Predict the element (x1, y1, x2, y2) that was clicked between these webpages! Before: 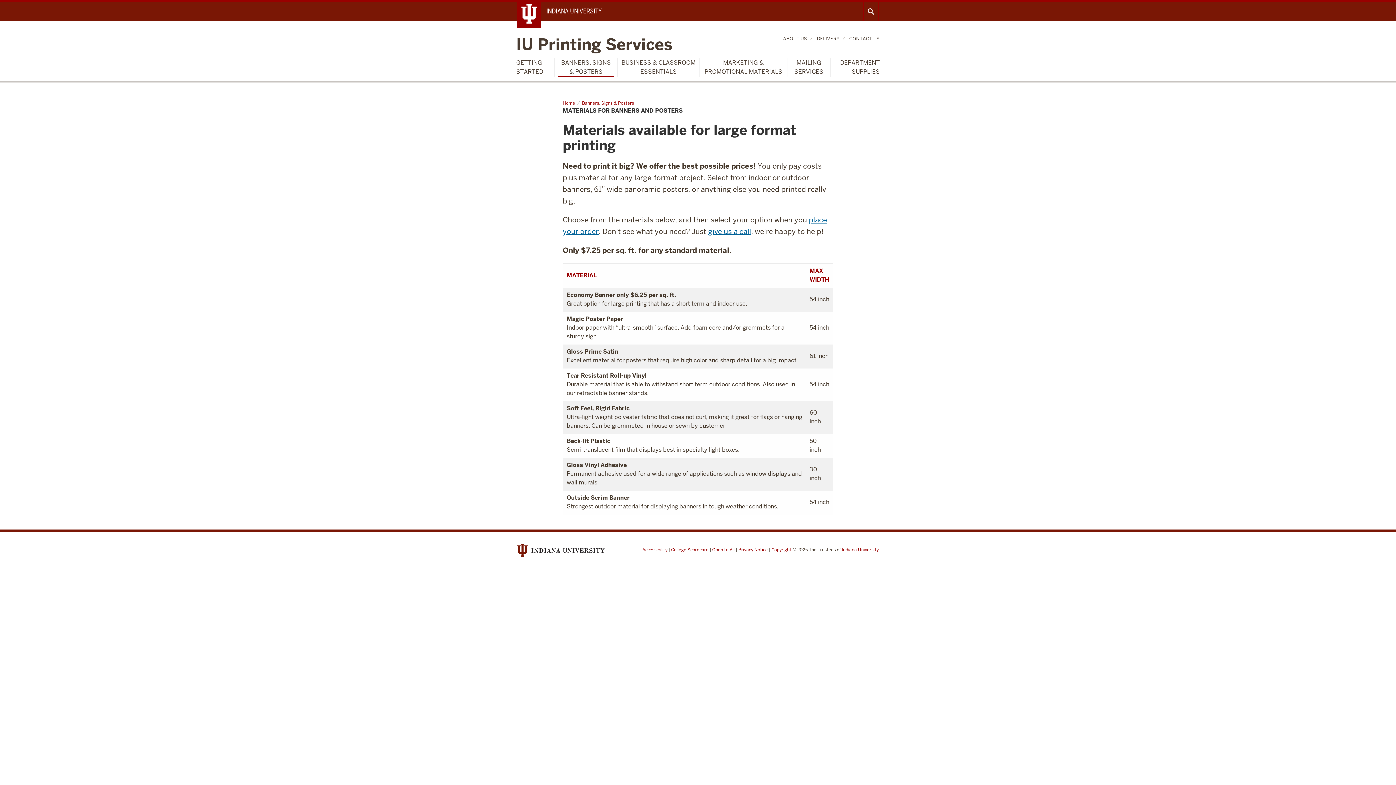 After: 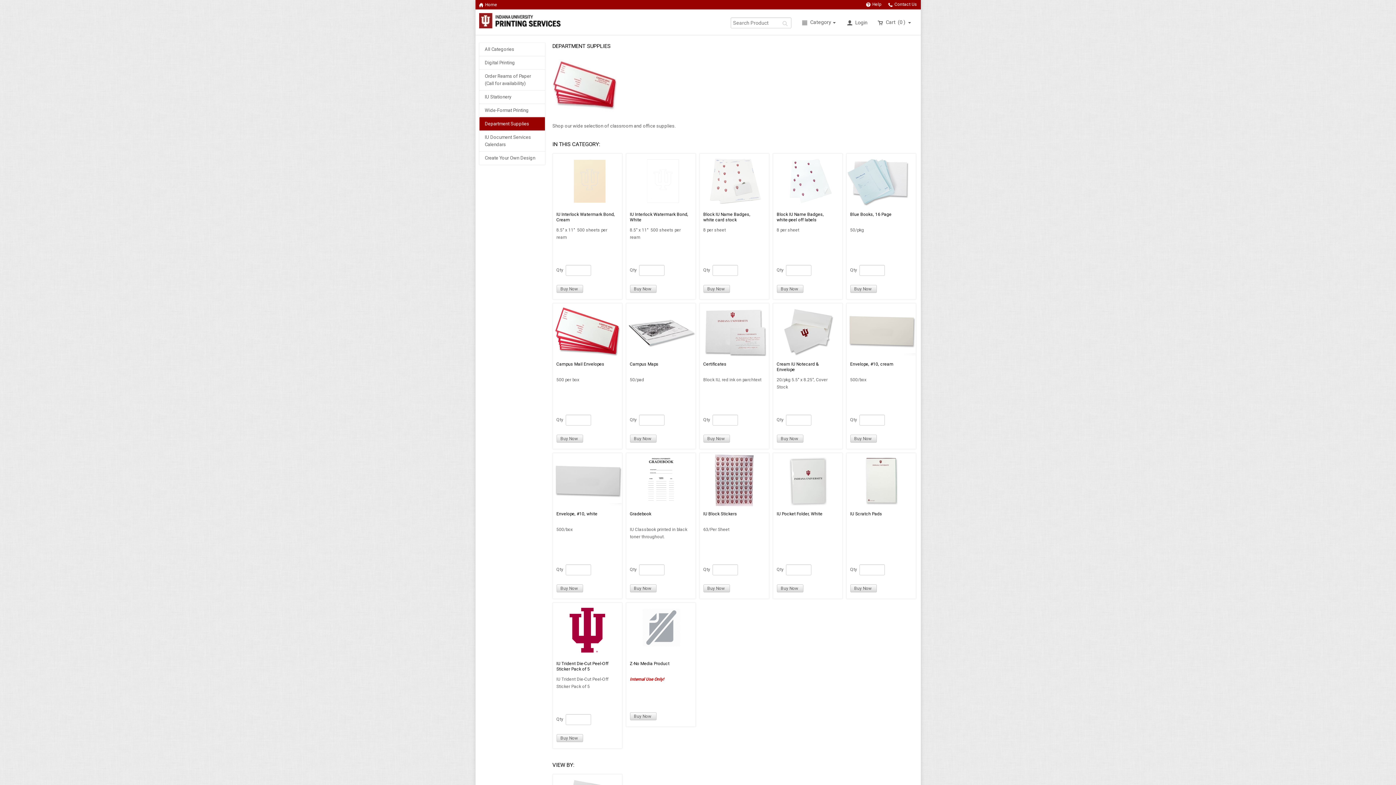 Action: bbox: (832, 58, 880, 76) label: DEPARTMENT SUPPLIES